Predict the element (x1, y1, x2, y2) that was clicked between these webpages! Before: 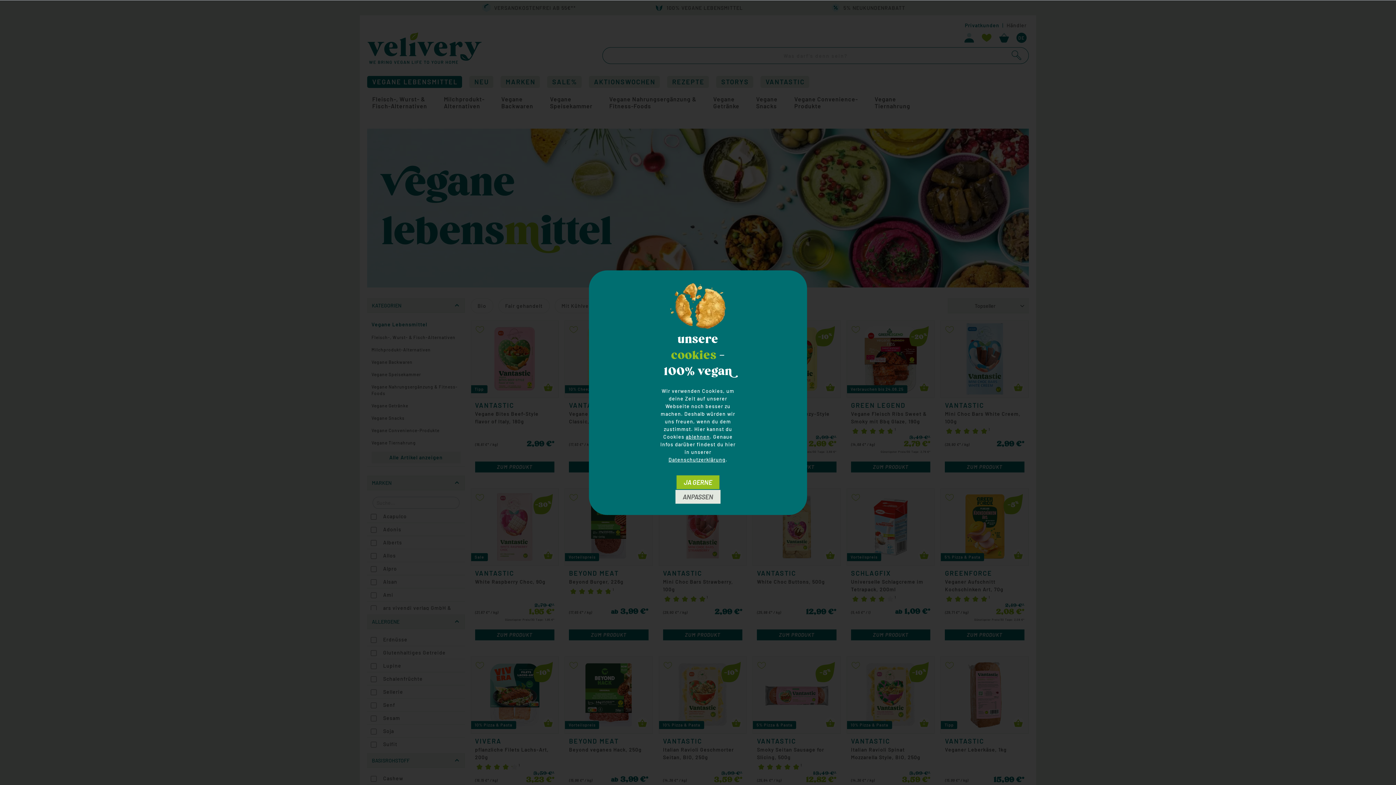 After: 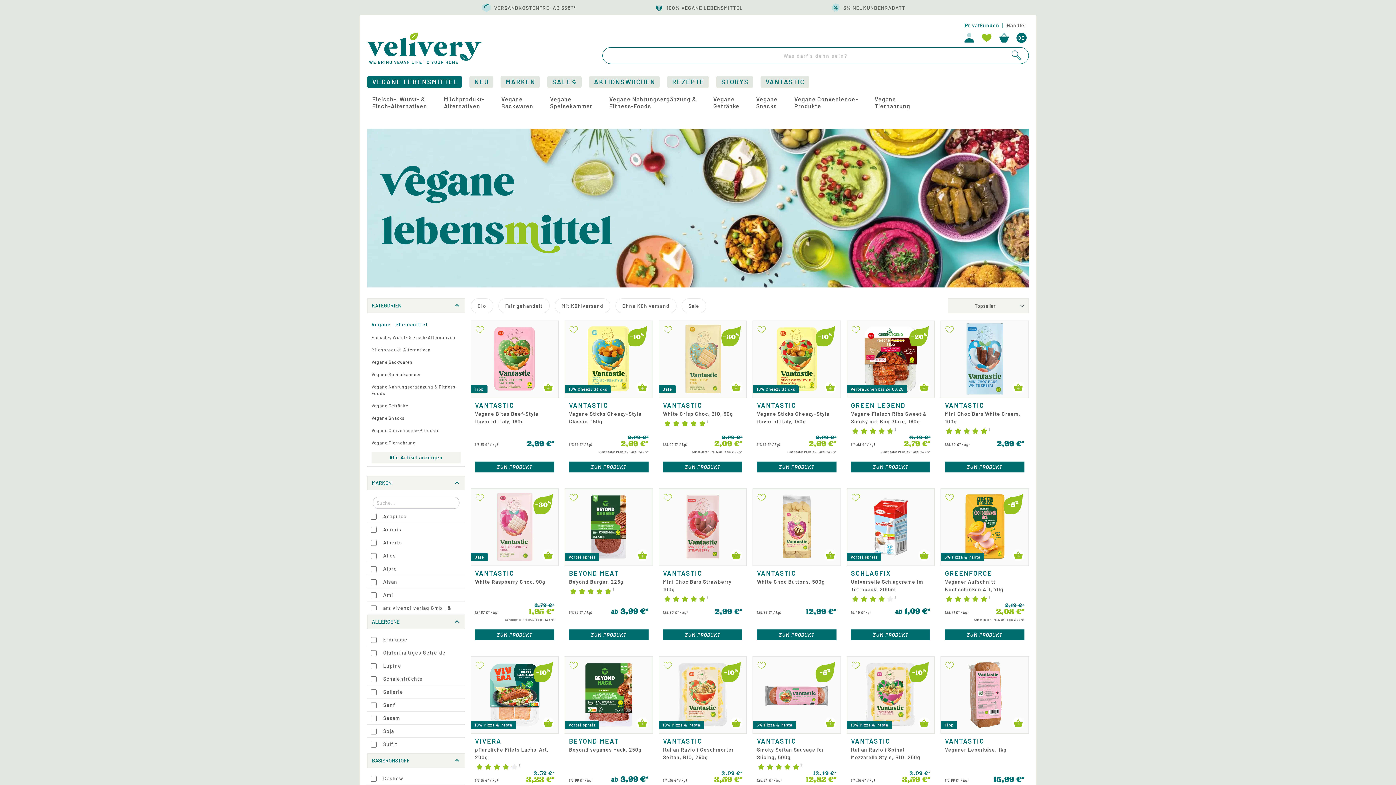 Action: label: JA GERNE bbox: (676, 475, 720, 489)